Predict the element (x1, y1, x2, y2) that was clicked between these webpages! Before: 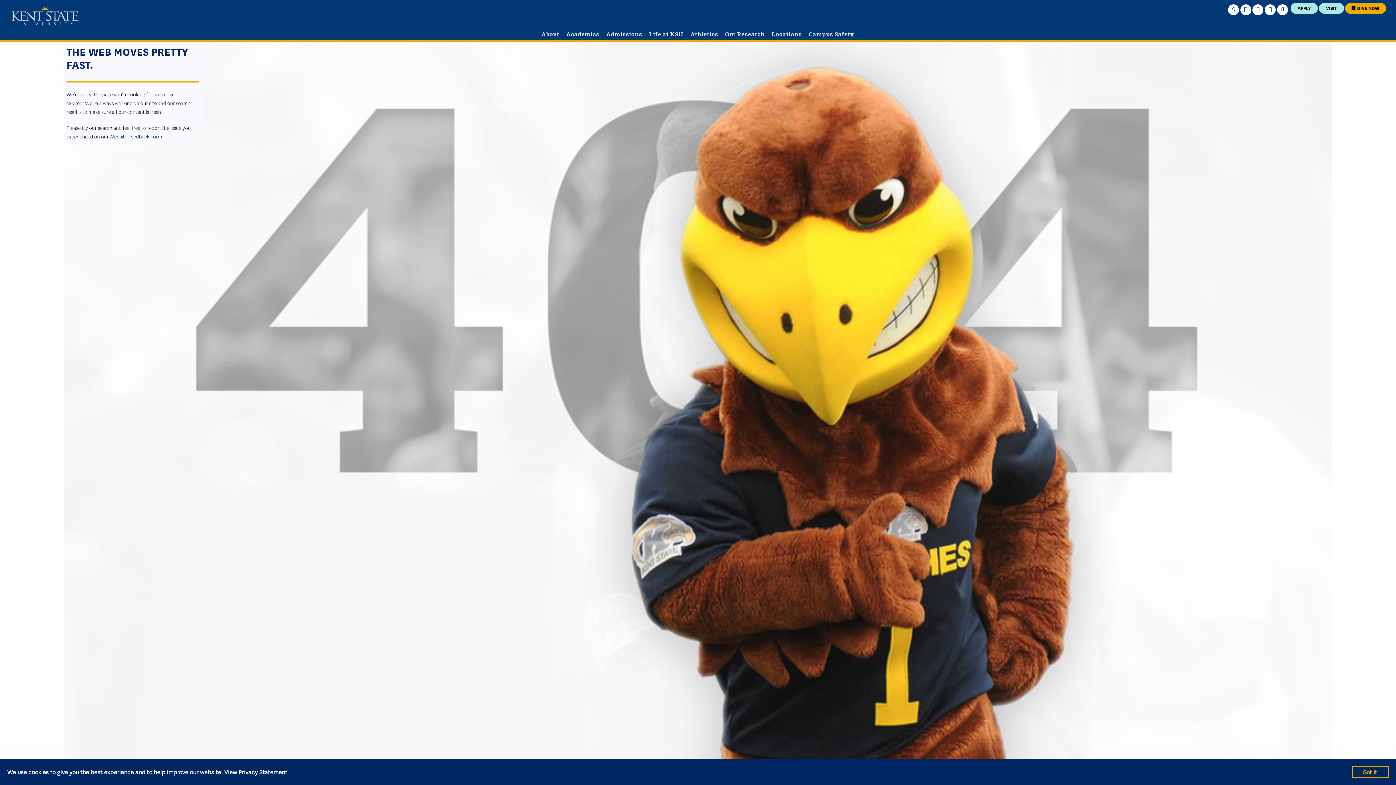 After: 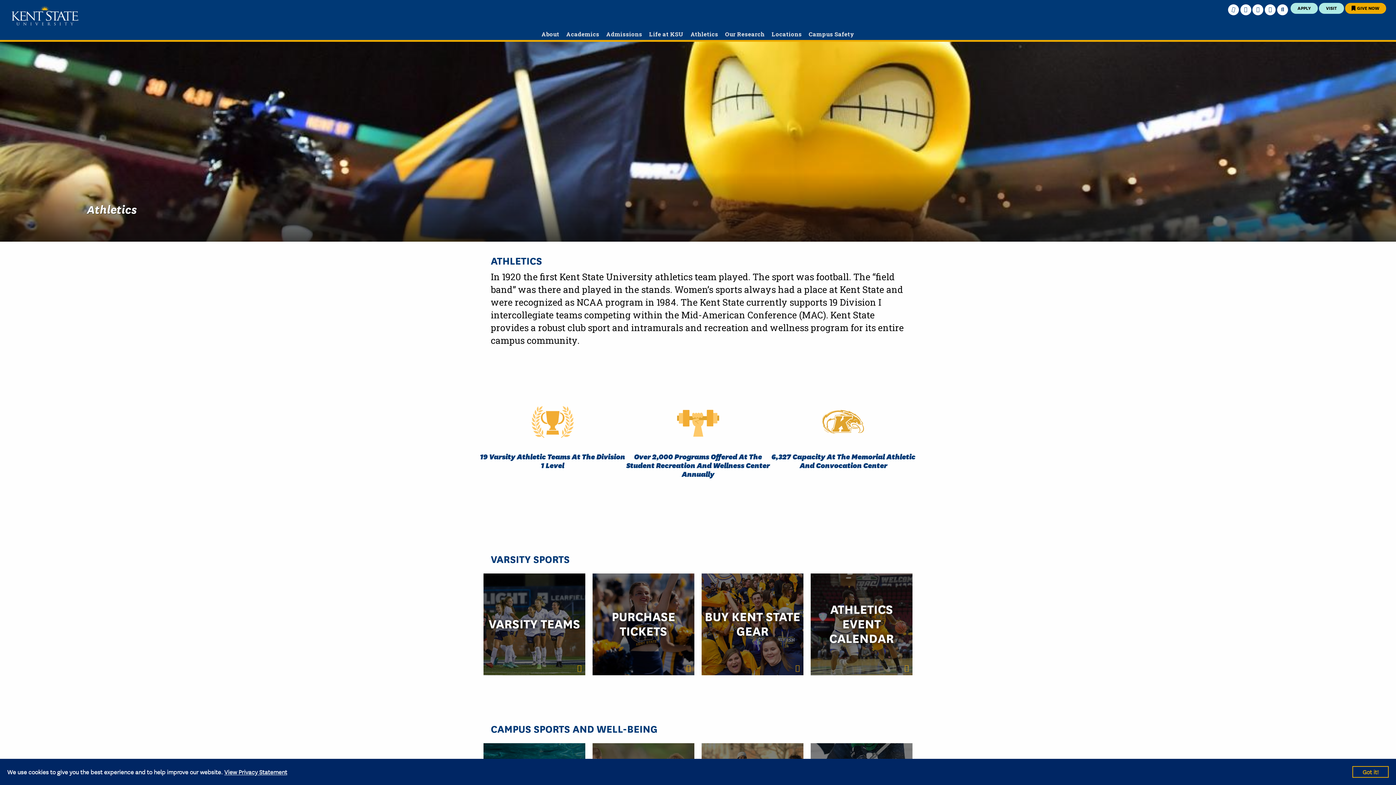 Action: bbox: (687, 30, 721, 37) label: Athletics